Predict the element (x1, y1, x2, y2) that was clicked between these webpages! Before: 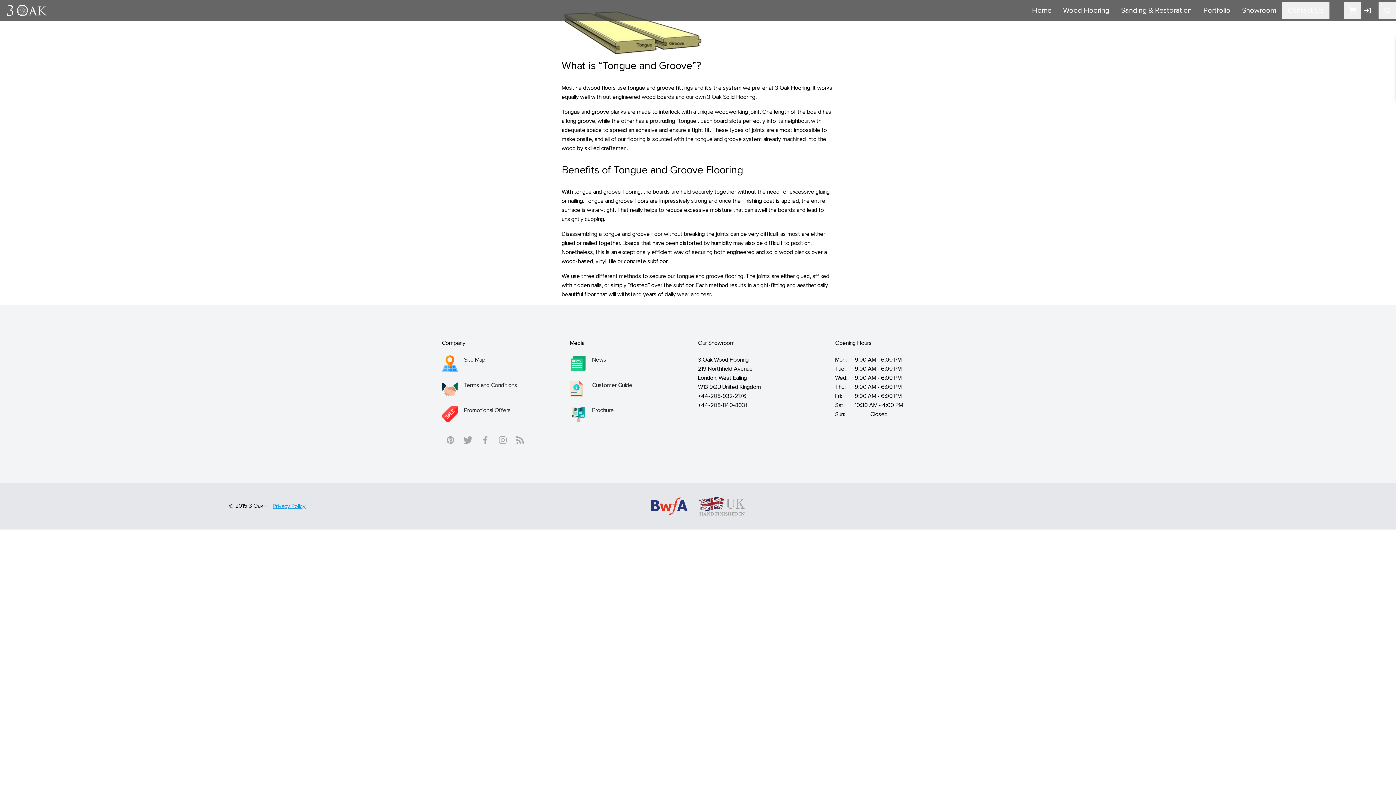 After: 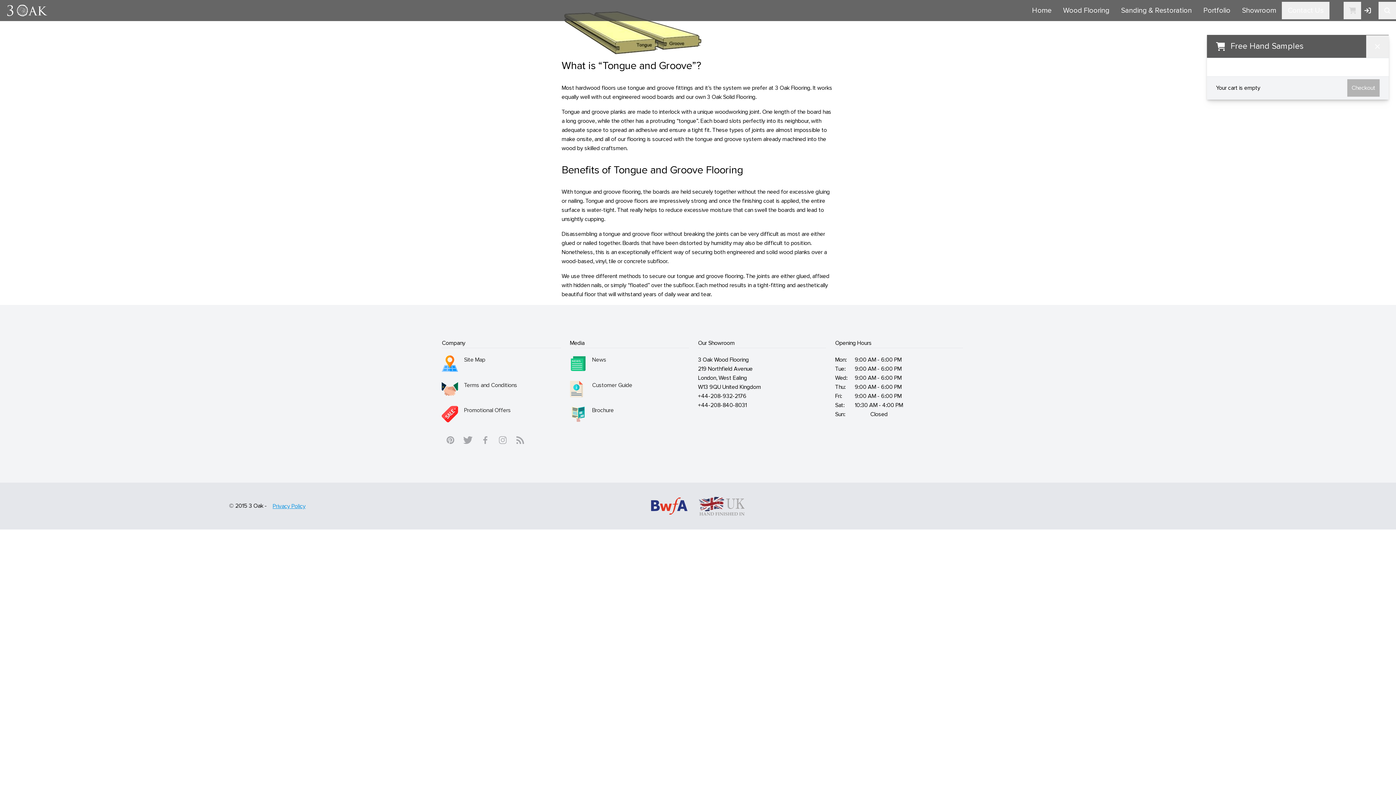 Action: bbox: (1344, 1, 1361, 19) label: Toggle Cart